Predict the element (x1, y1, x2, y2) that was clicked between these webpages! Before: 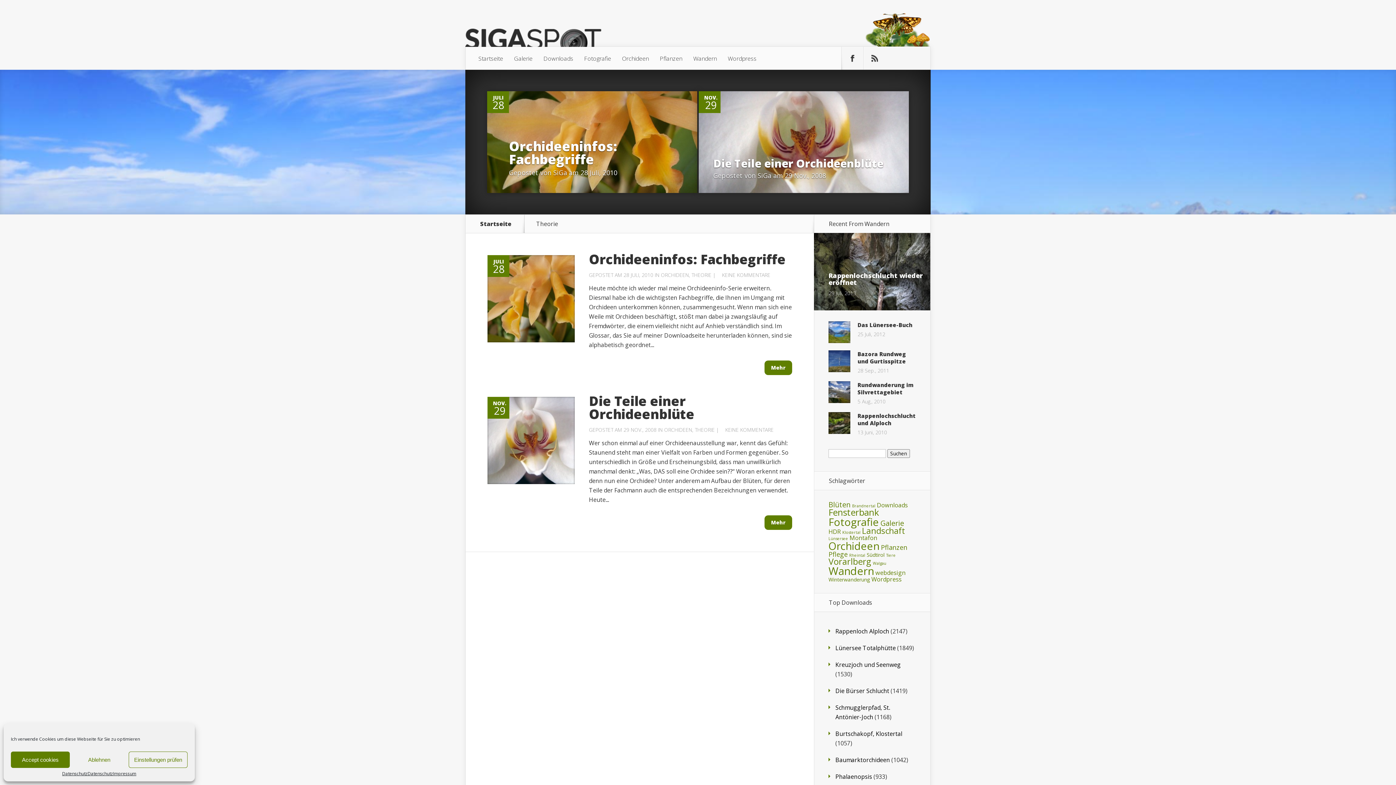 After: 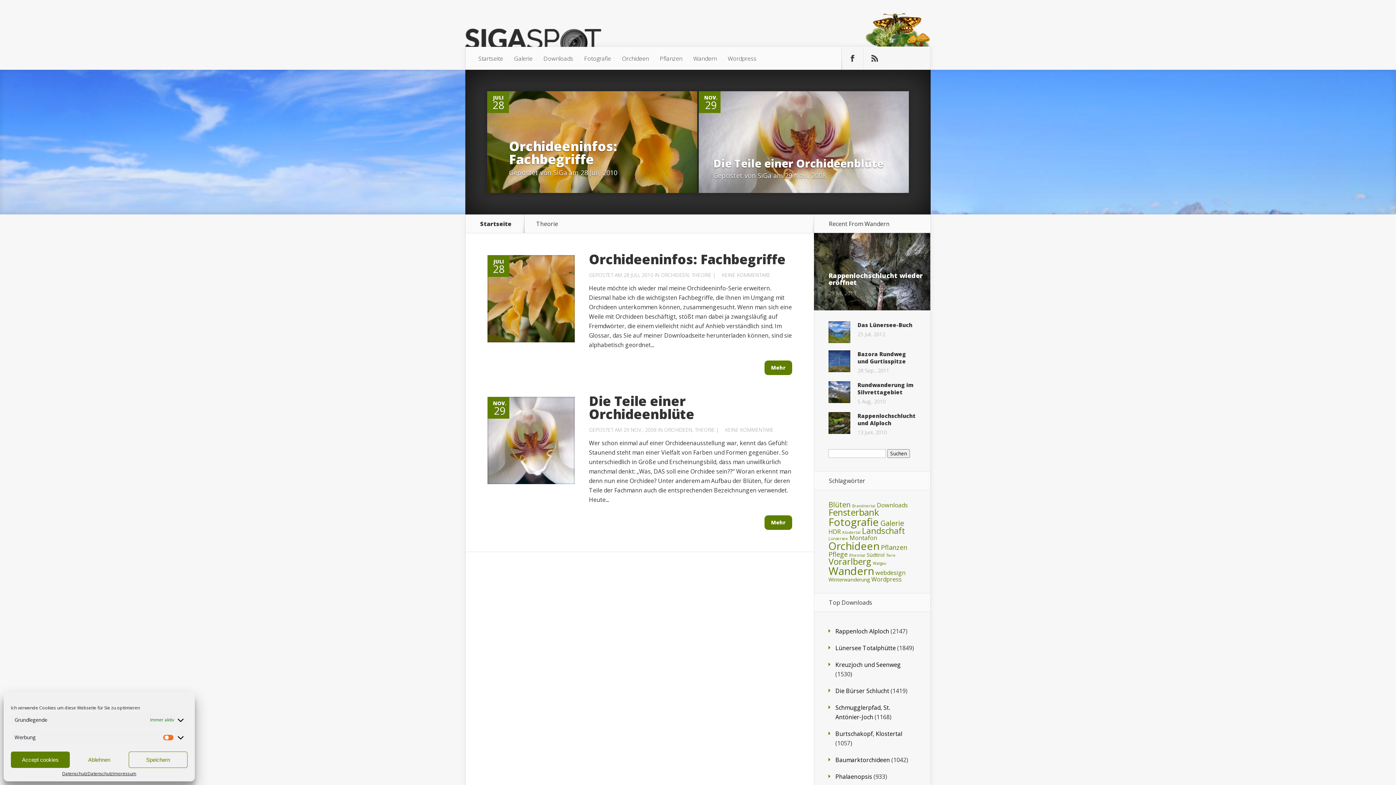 Action: bbox: (128, 752, 187, 768) label: Einstellungen prüfen